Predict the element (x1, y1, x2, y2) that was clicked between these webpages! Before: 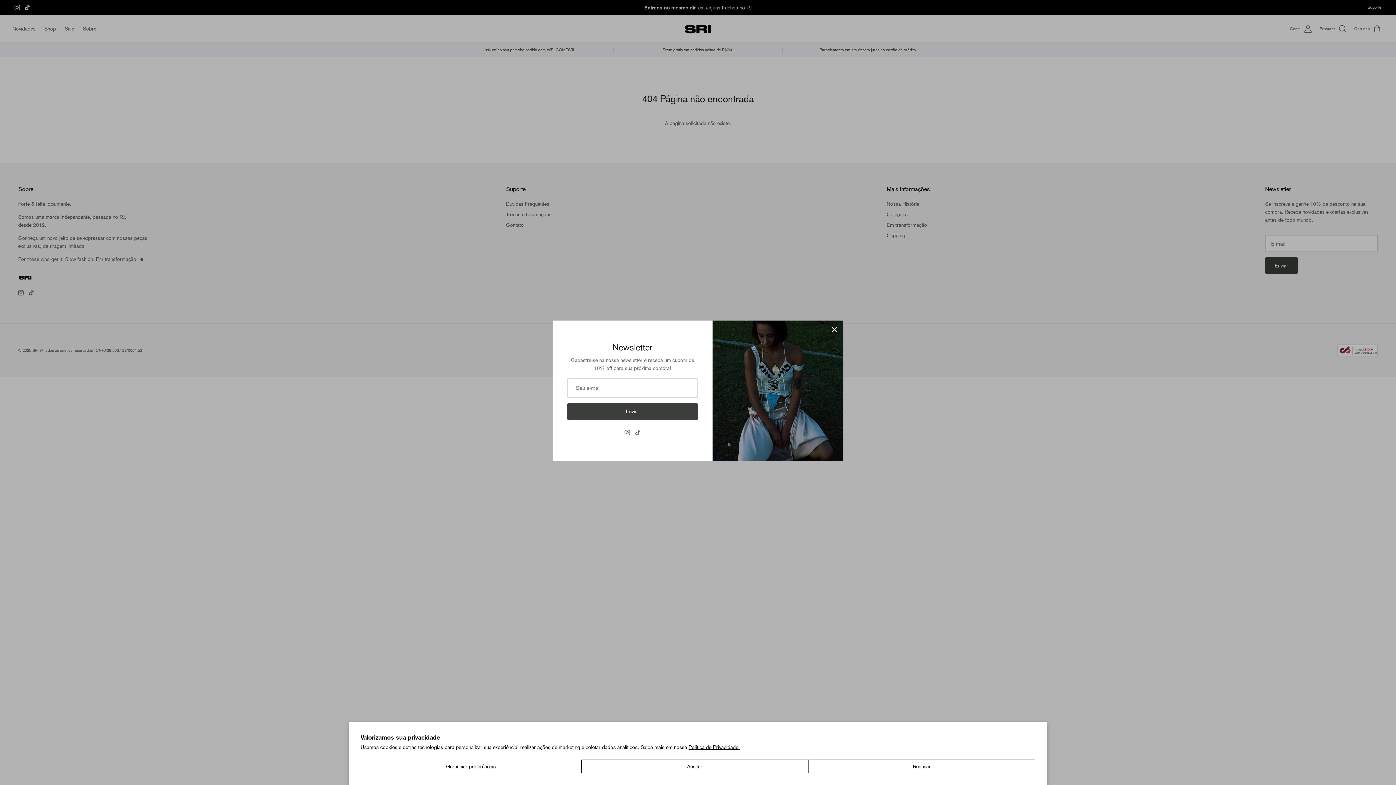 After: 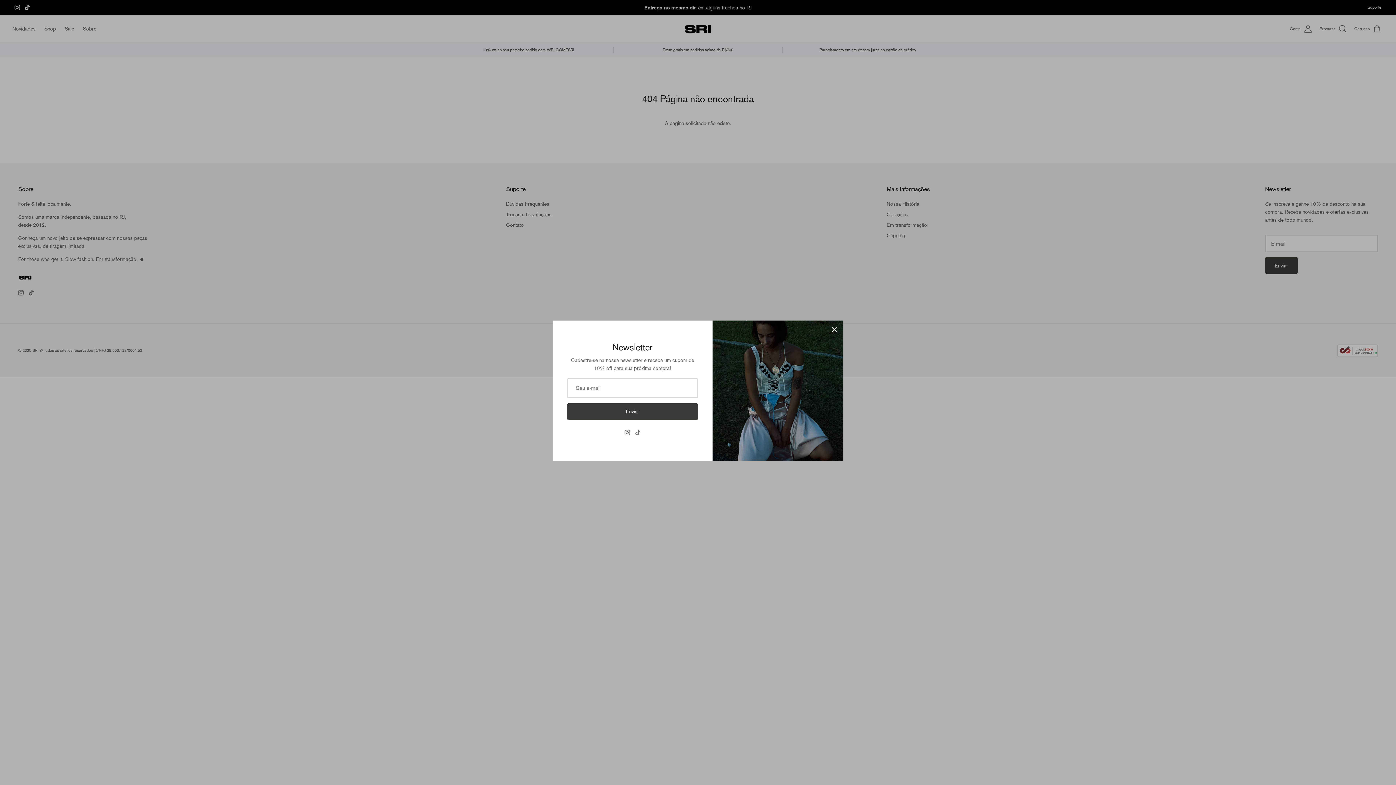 Action: label: Aceitar bbox: (581, 760, 808, 773)